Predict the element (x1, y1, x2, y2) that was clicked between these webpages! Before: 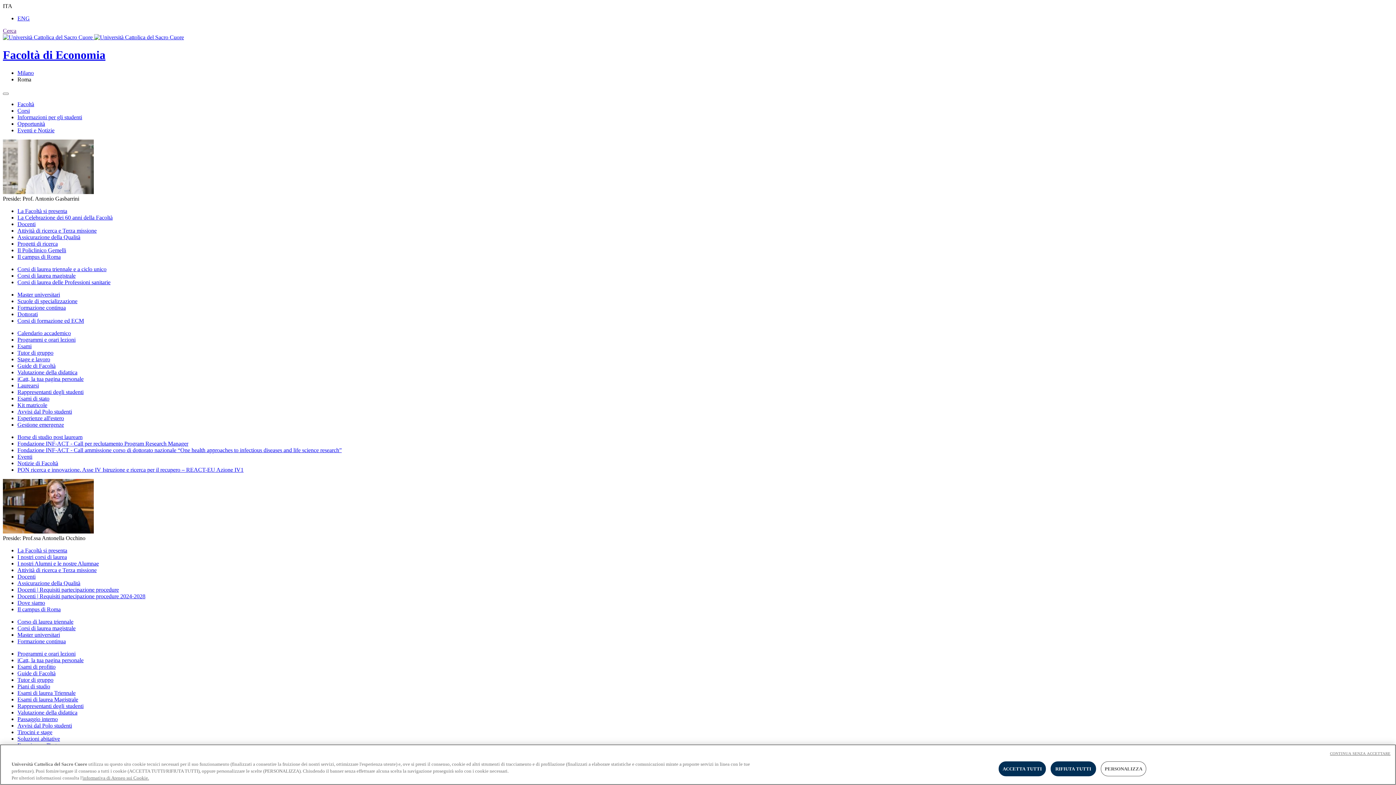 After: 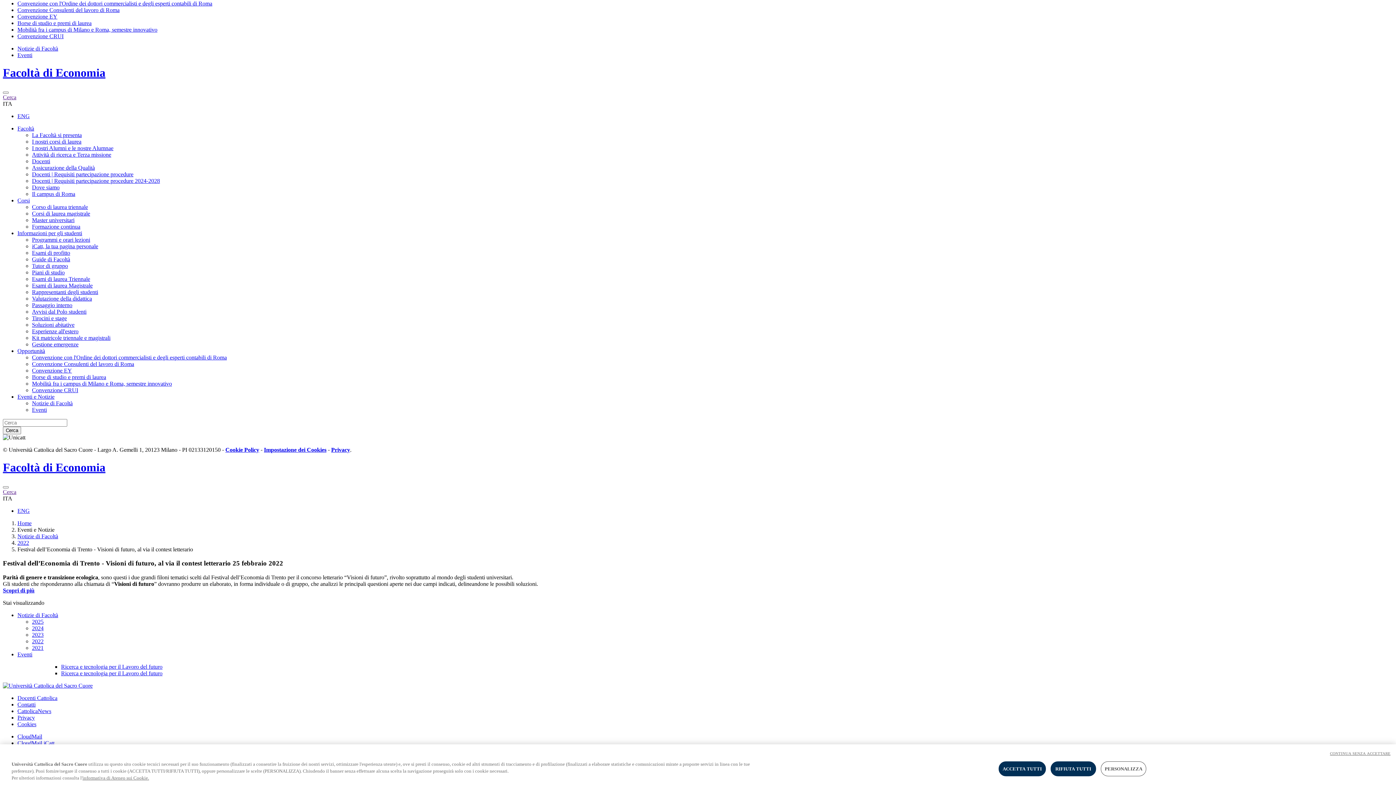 Action: label: Opportunità bbox: (17, 120, 45, 126)